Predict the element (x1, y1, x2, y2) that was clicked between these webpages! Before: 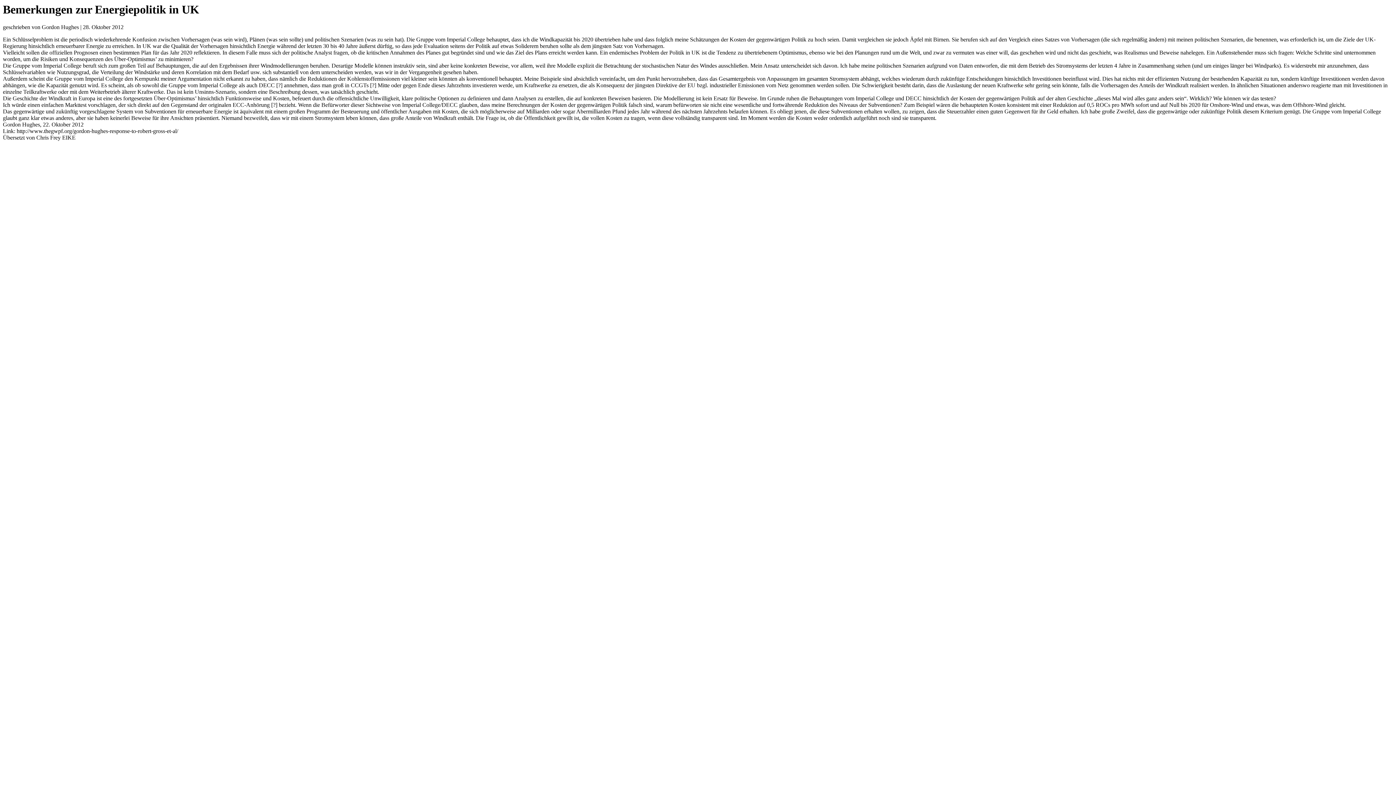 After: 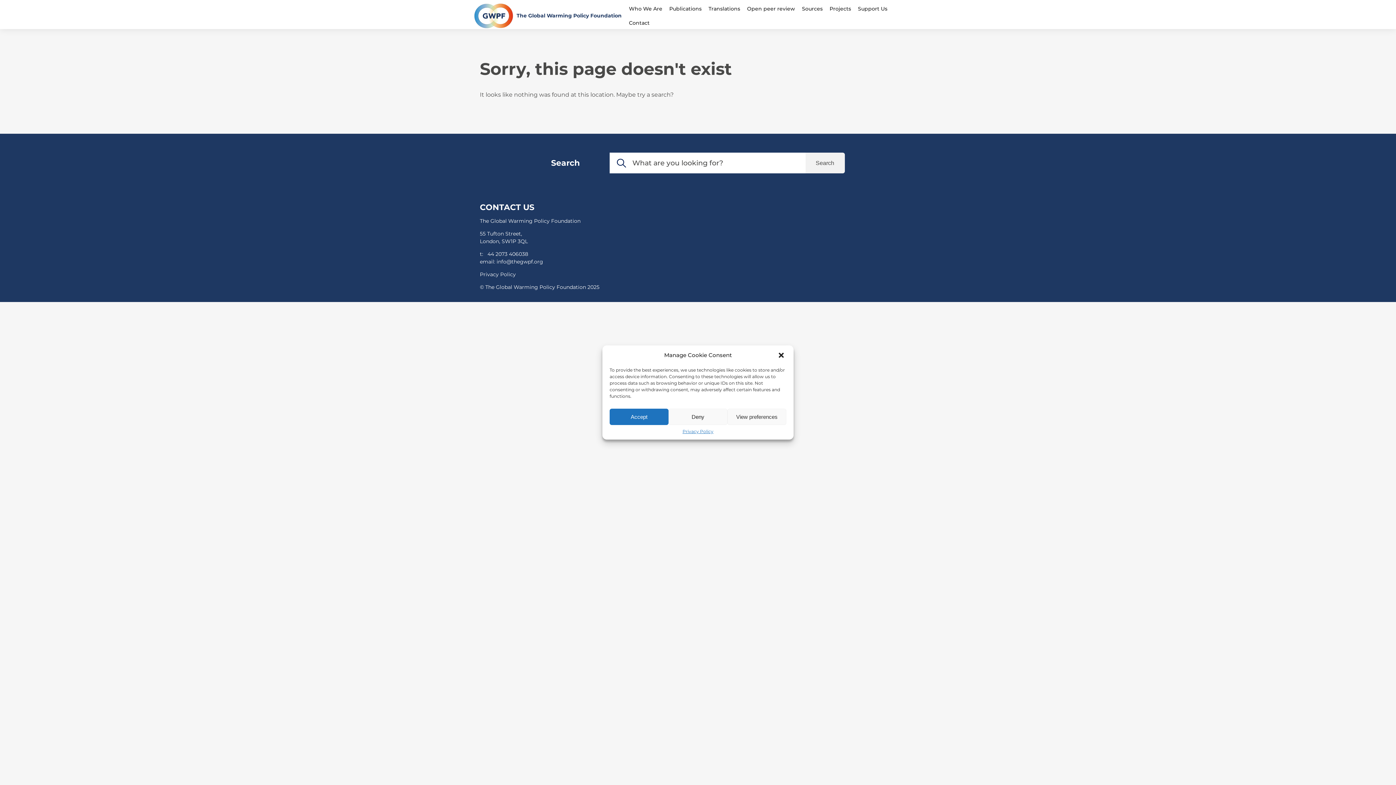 Action: label: http://www.thegwpf.org/gordon-hughes-response-to-robert-gross-et-al/ bbox: (16, 128, 178, 134)